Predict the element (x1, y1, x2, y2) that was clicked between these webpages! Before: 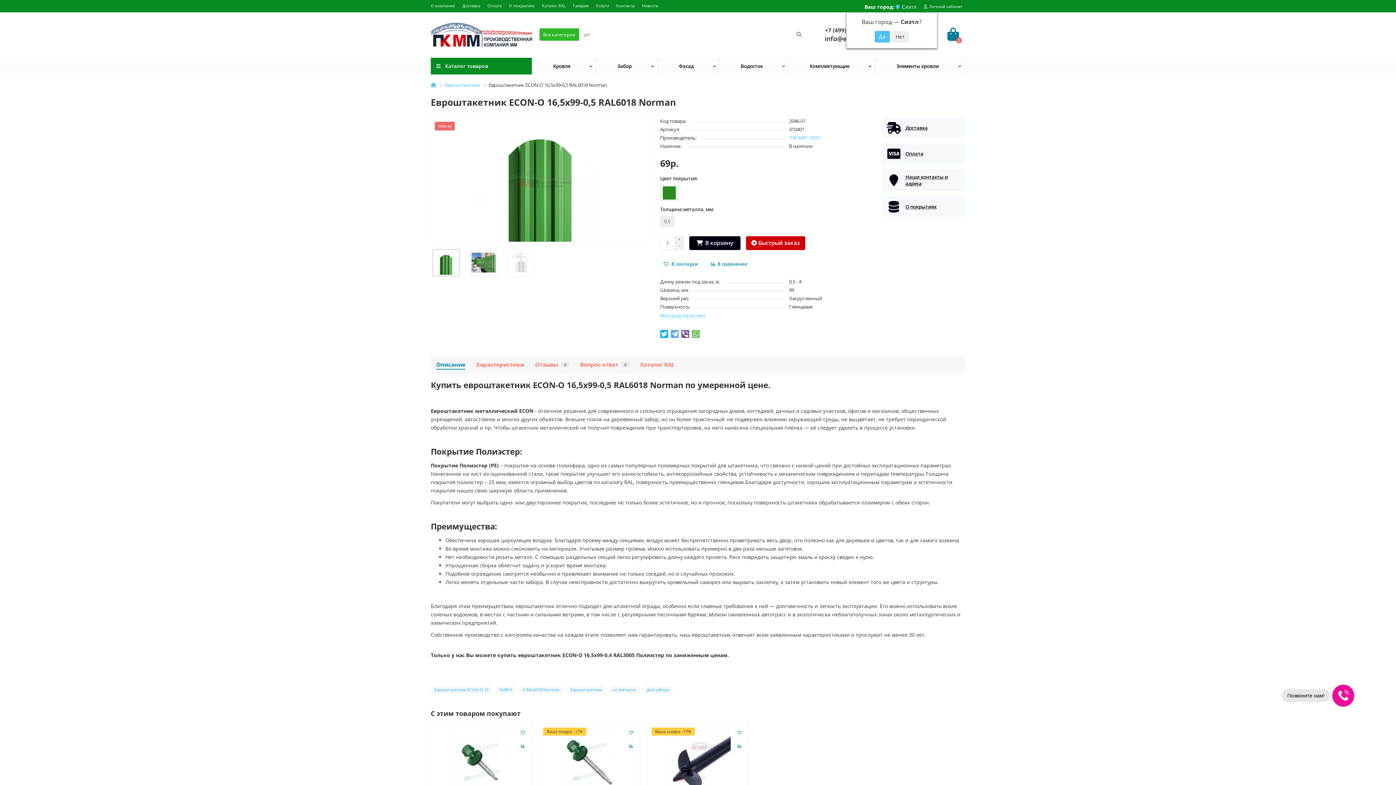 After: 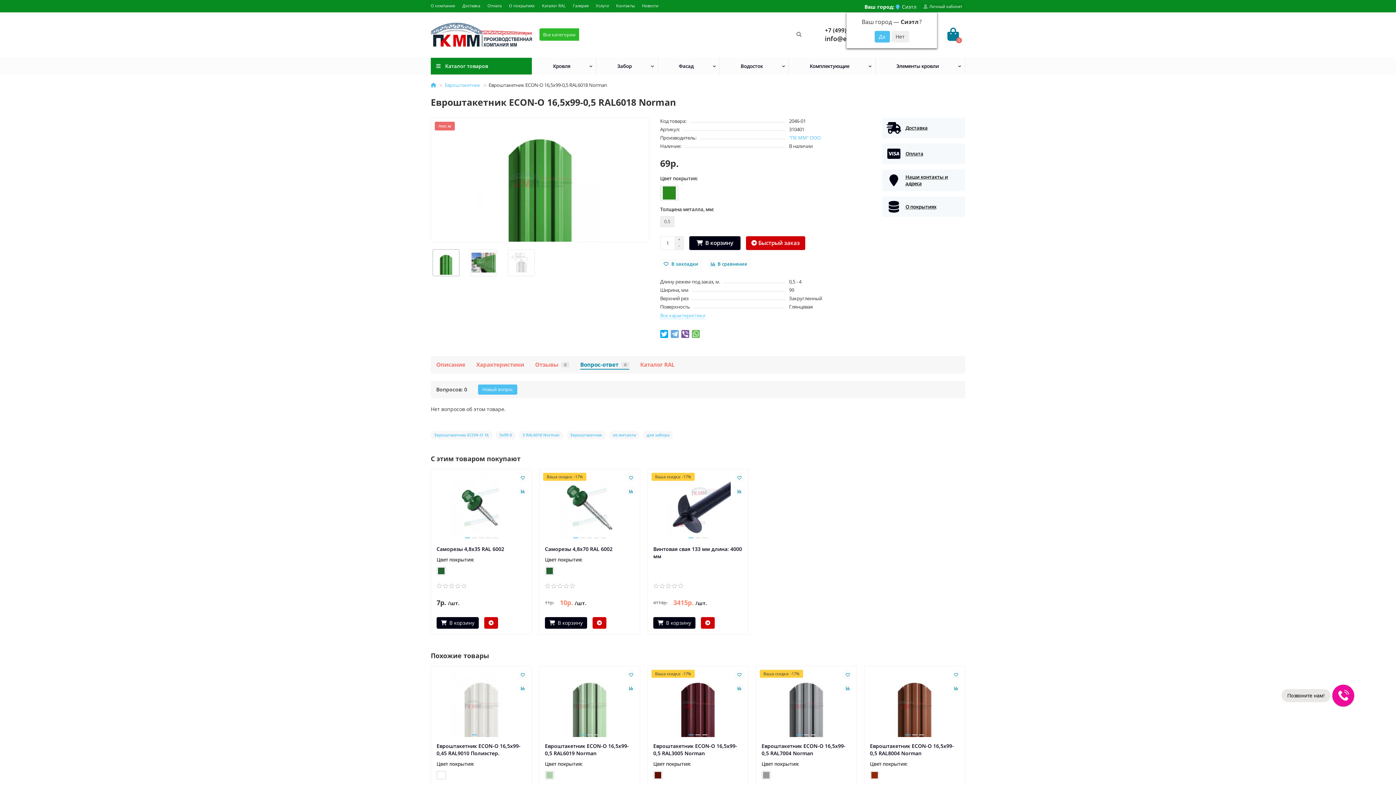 Action: label: Вопрос-ответ
0 bbox: (580, 360, 629, 368)